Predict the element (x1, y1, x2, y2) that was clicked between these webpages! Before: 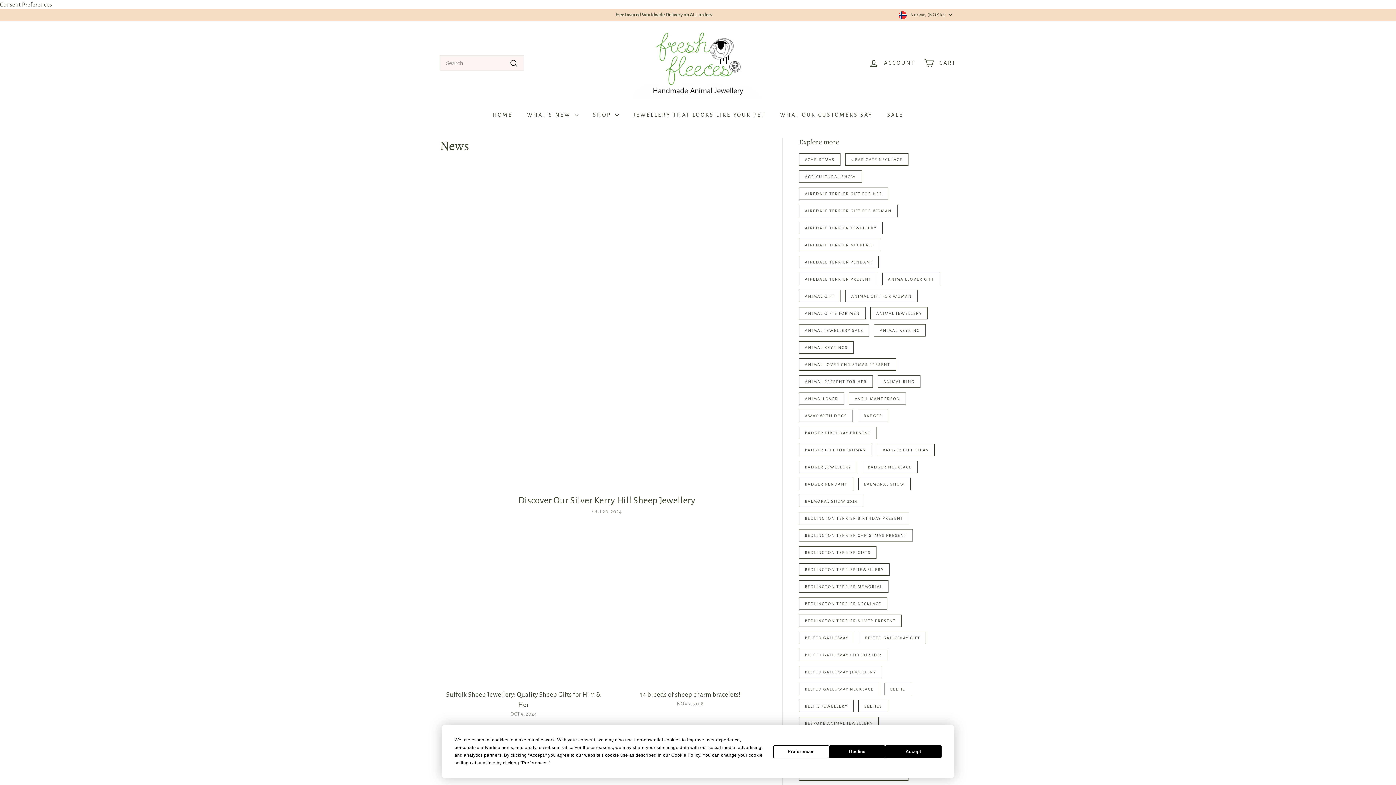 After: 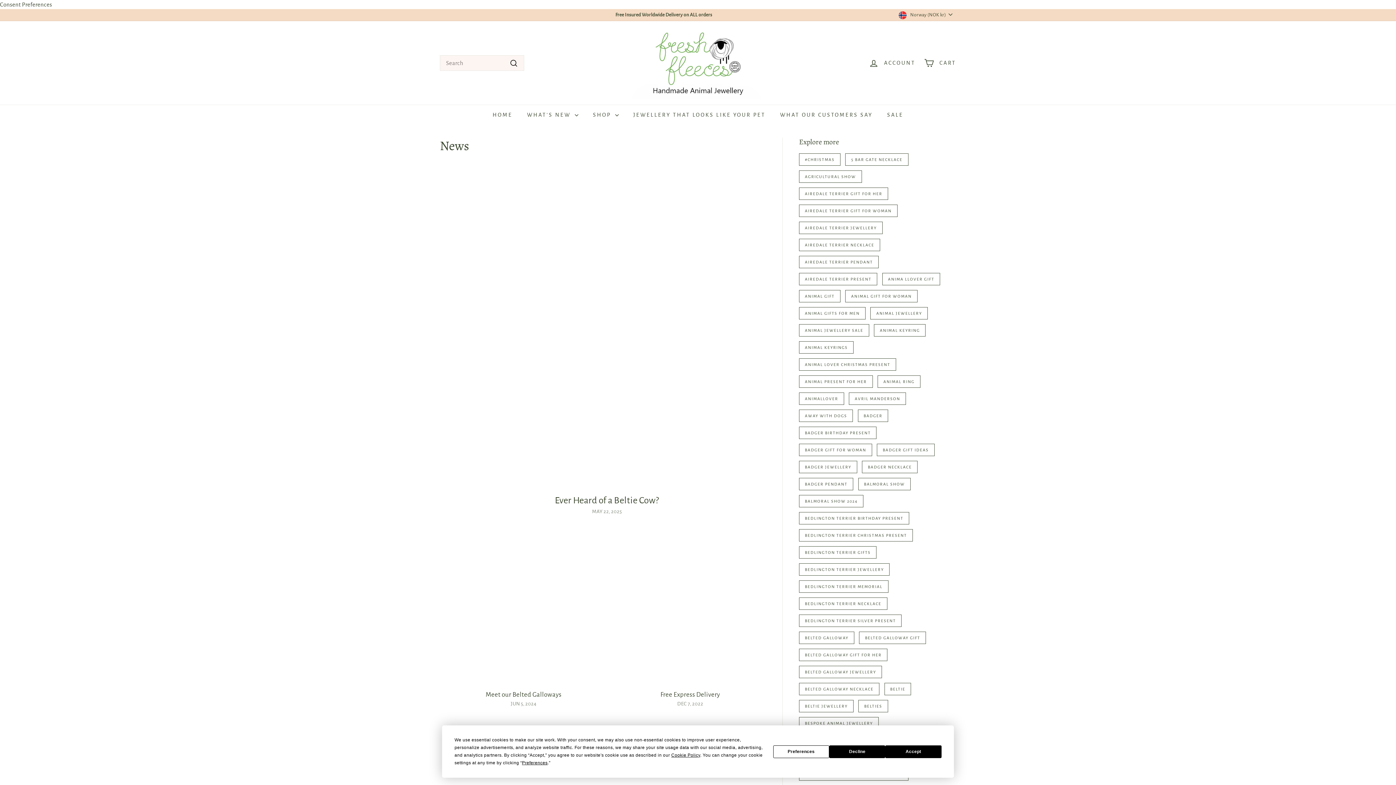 Action: bbox: (799, 683, 879, 695) label: BELTED GALLOWAY NECKLACE